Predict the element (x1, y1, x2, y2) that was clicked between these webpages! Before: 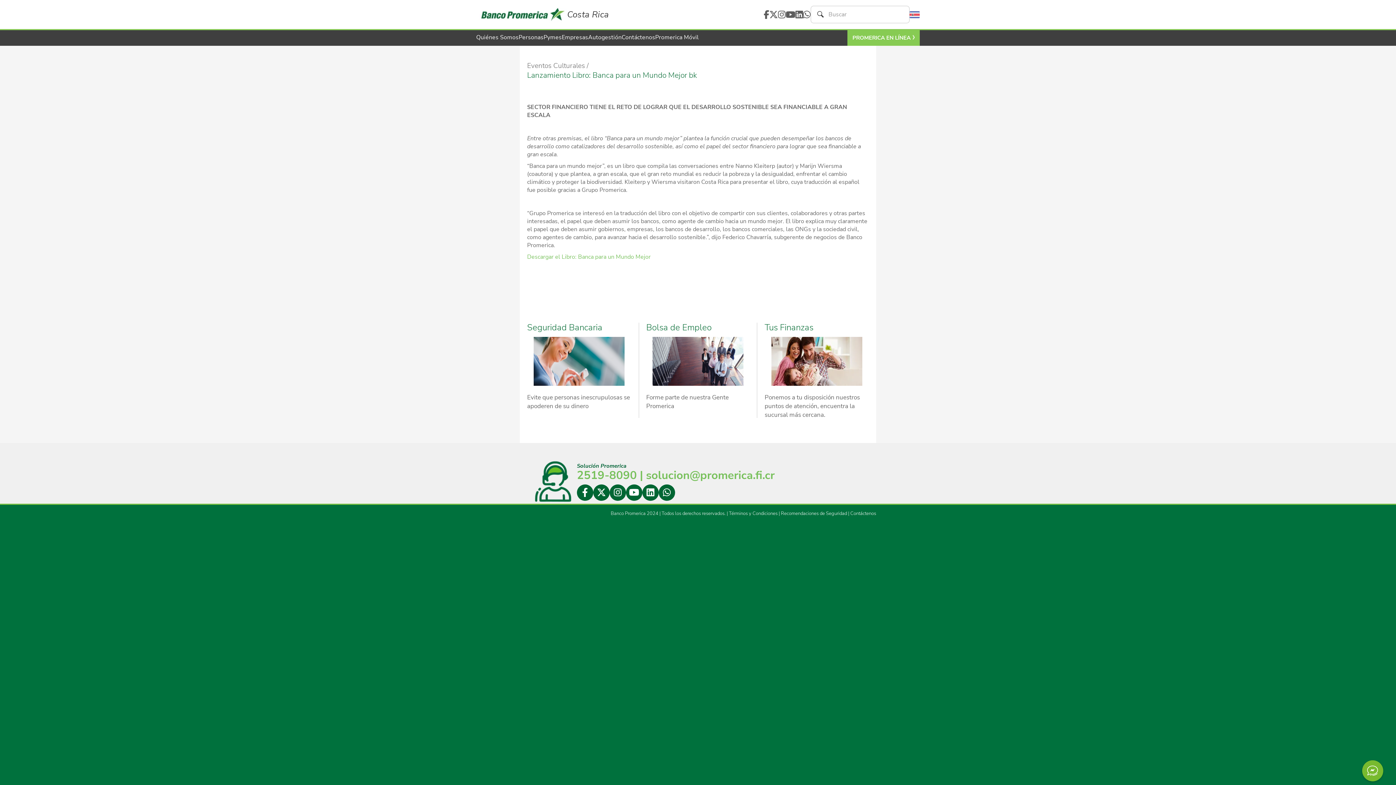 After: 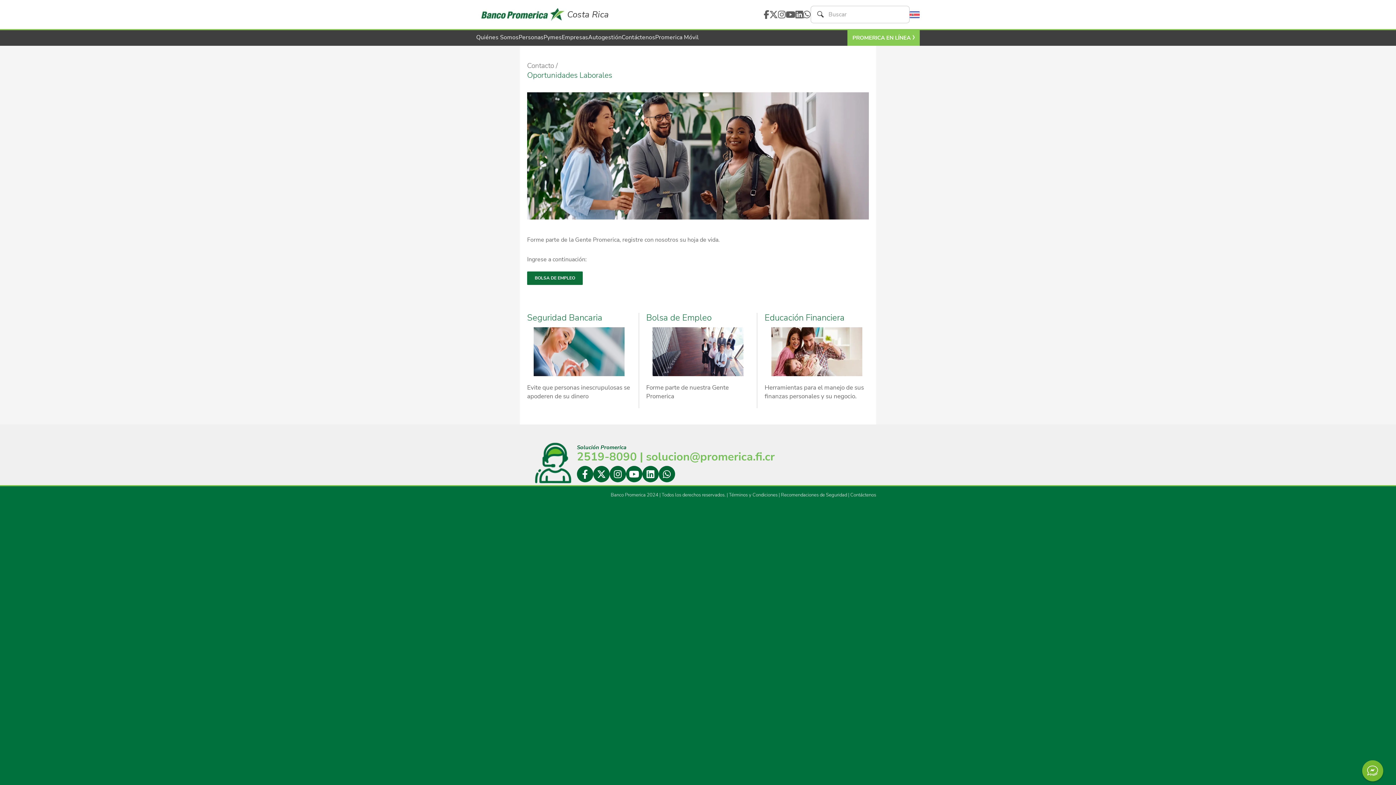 Action: bbox: (646, 337, 749, 386)